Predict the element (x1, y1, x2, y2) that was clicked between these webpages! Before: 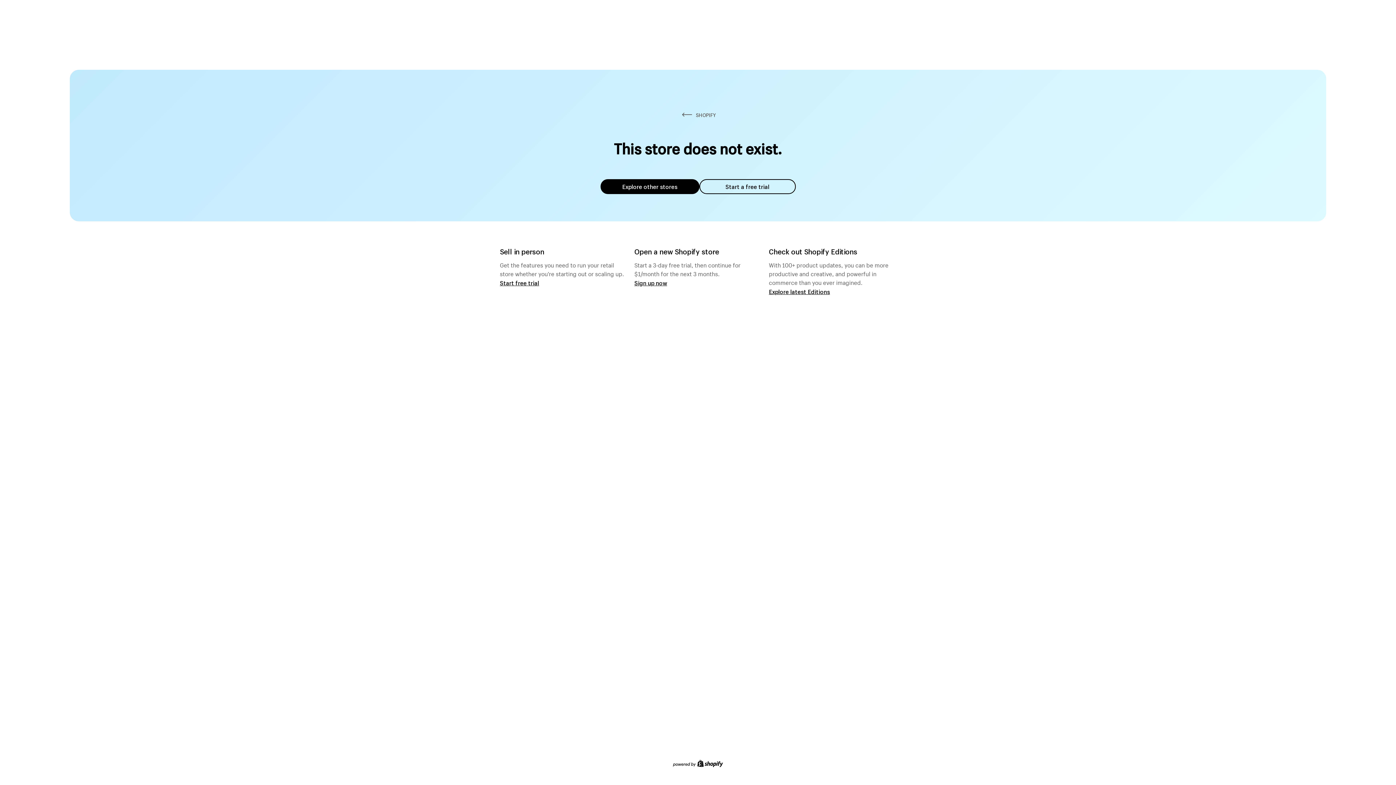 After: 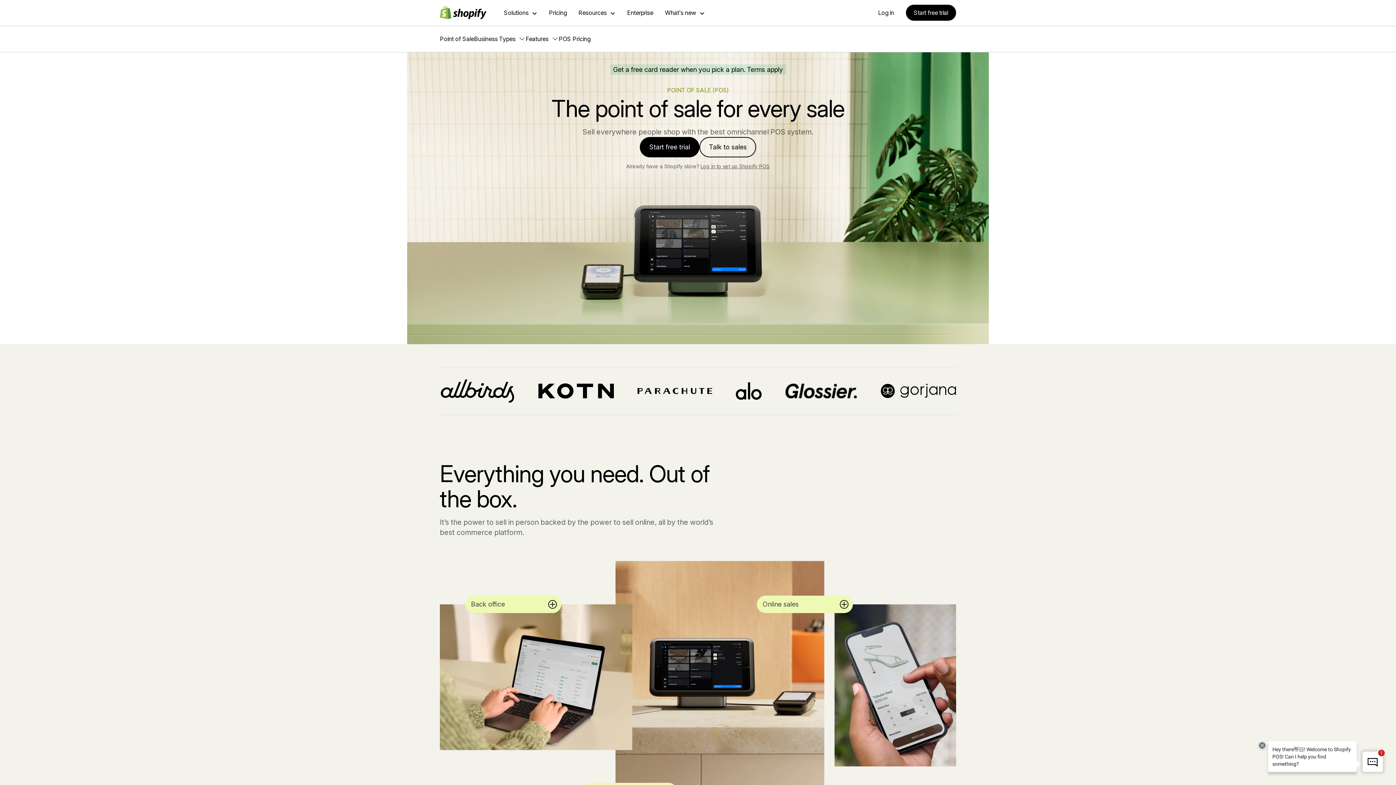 Action: bbox: (500, 279, 539, 286) label: Start free trial